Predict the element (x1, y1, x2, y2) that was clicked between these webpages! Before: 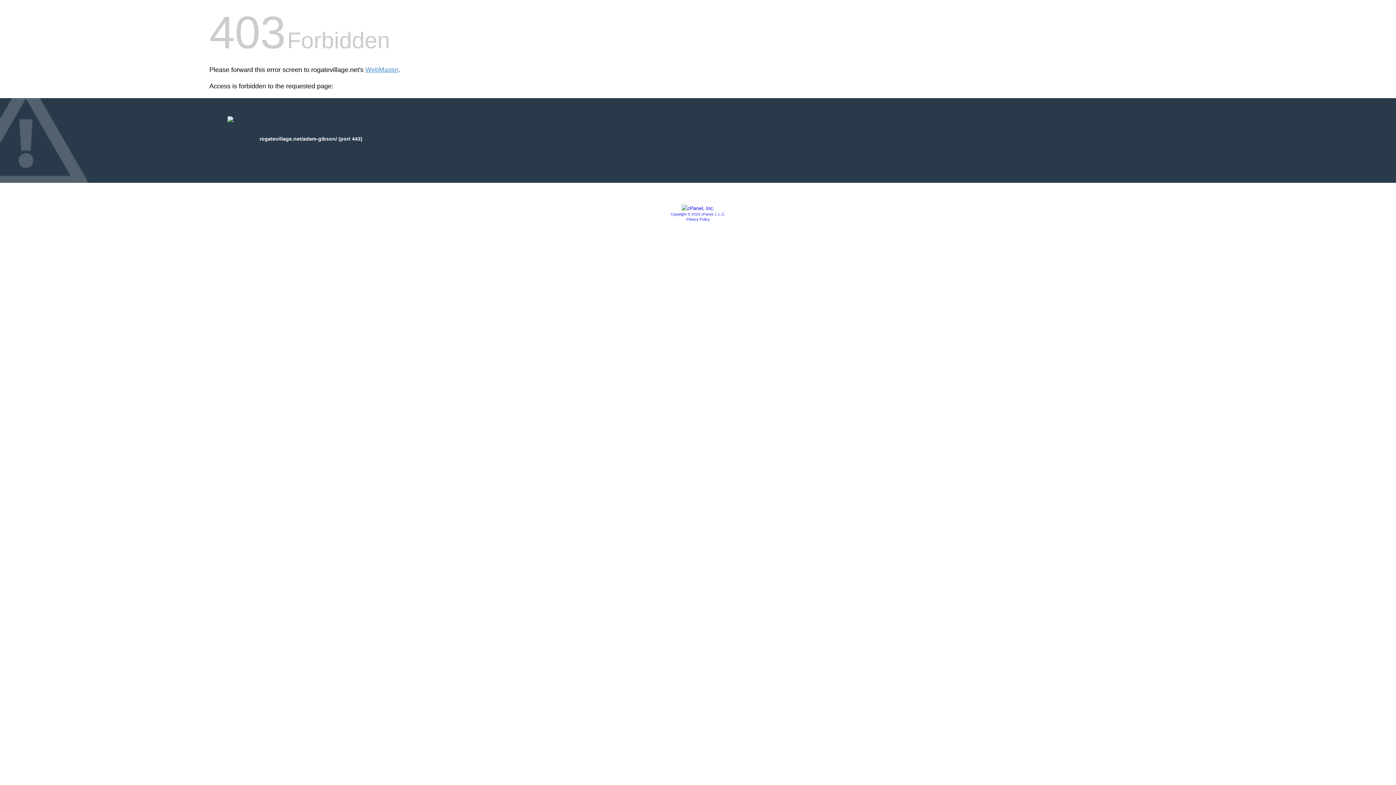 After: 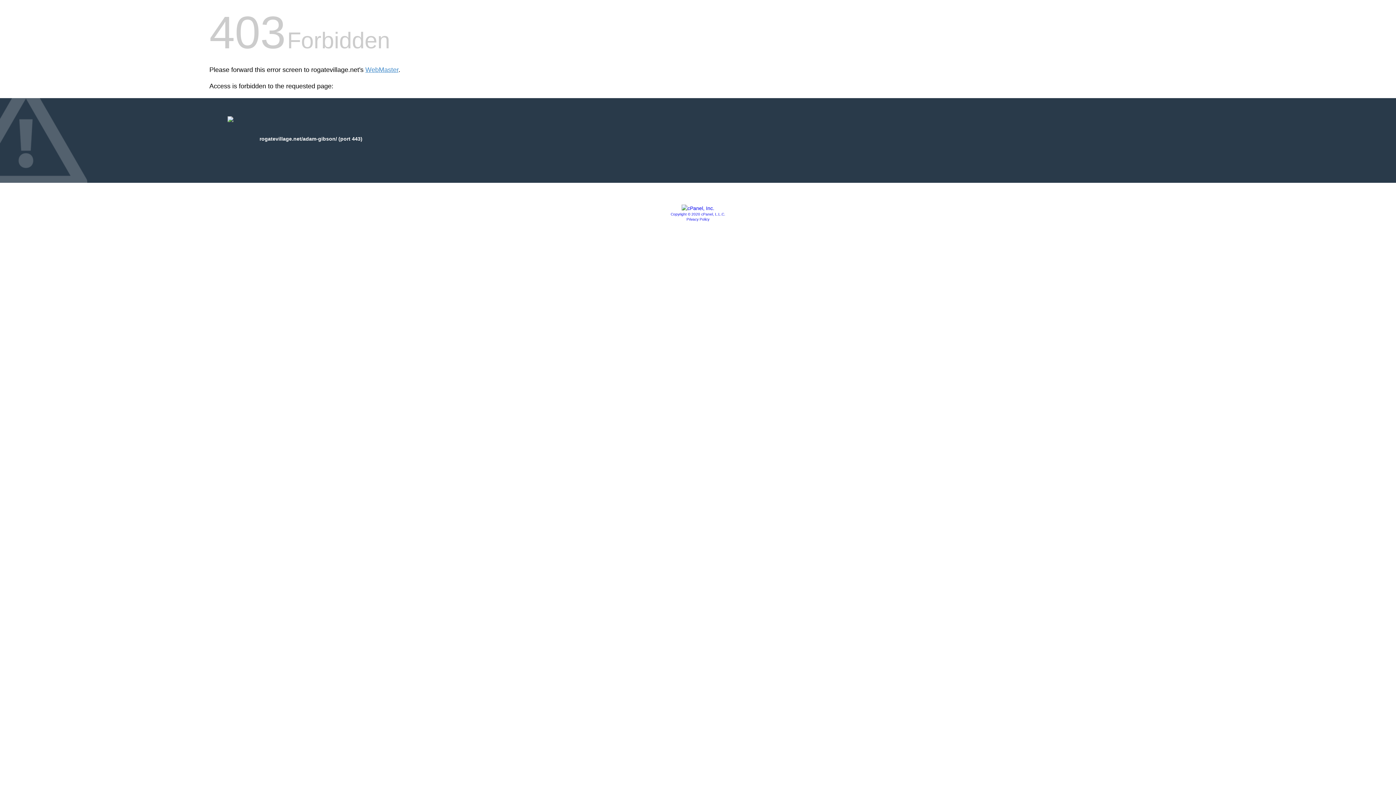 Action: bbox: (686, 217, 709, 221) label: Privacy Policy